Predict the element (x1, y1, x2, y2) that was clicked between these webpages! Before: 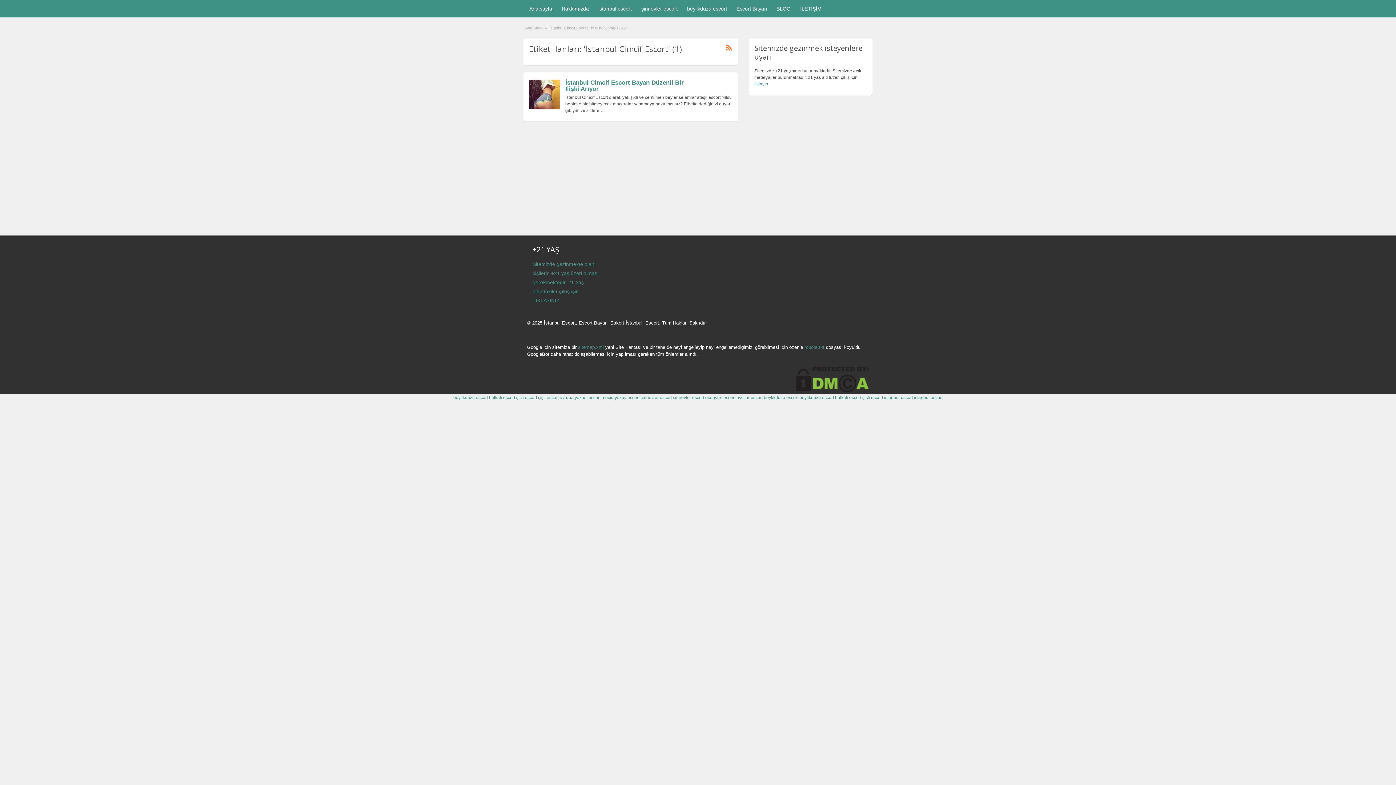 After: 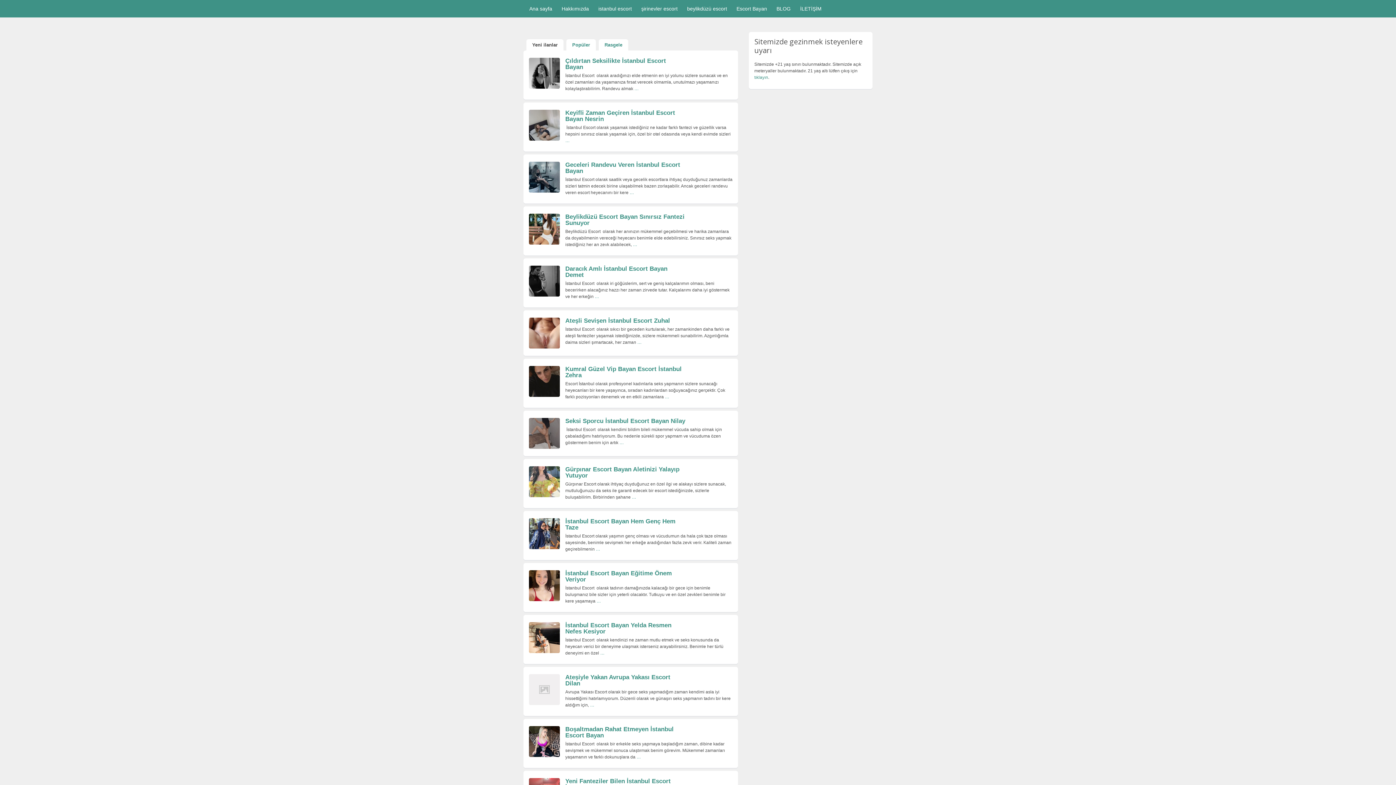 Action: bbox: (525, 3, 556, 13) label: Ana sayfa